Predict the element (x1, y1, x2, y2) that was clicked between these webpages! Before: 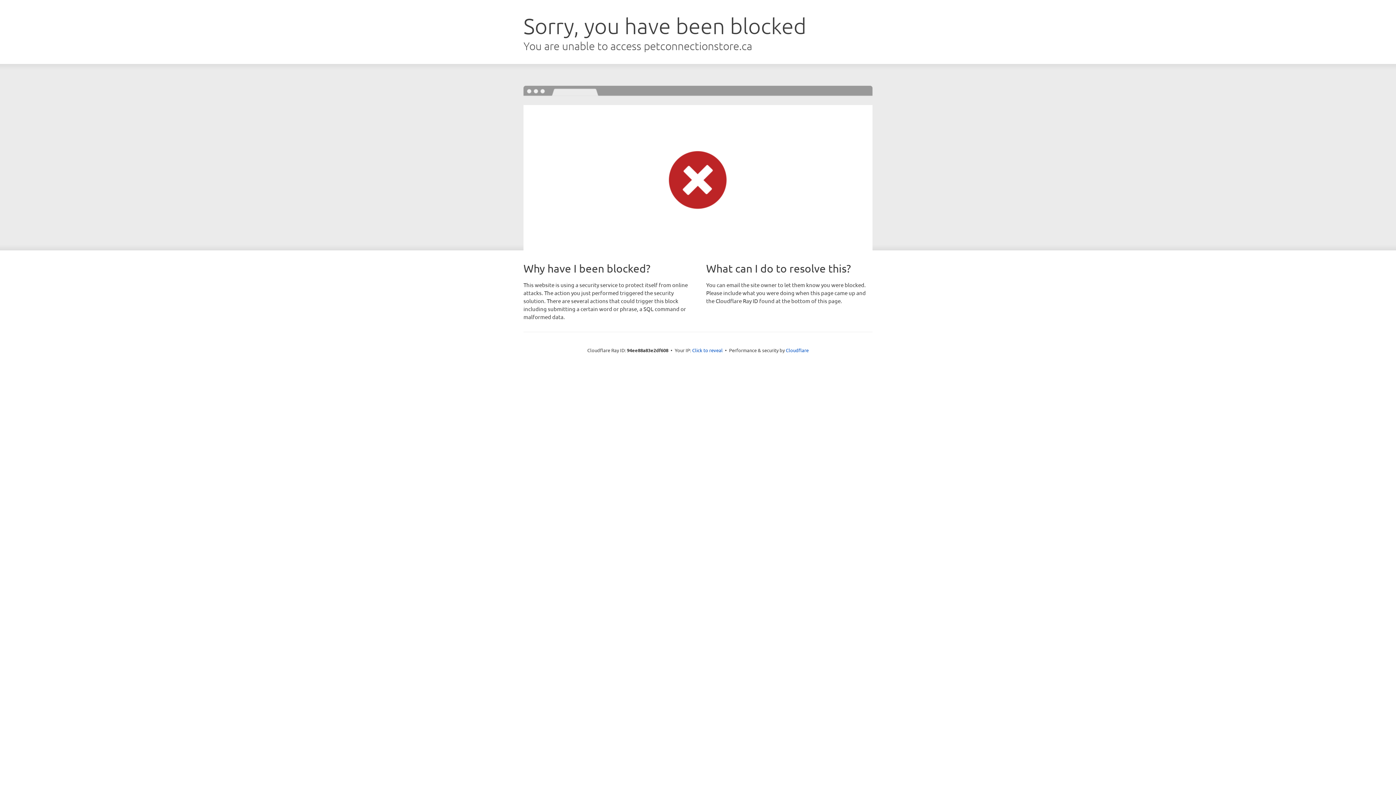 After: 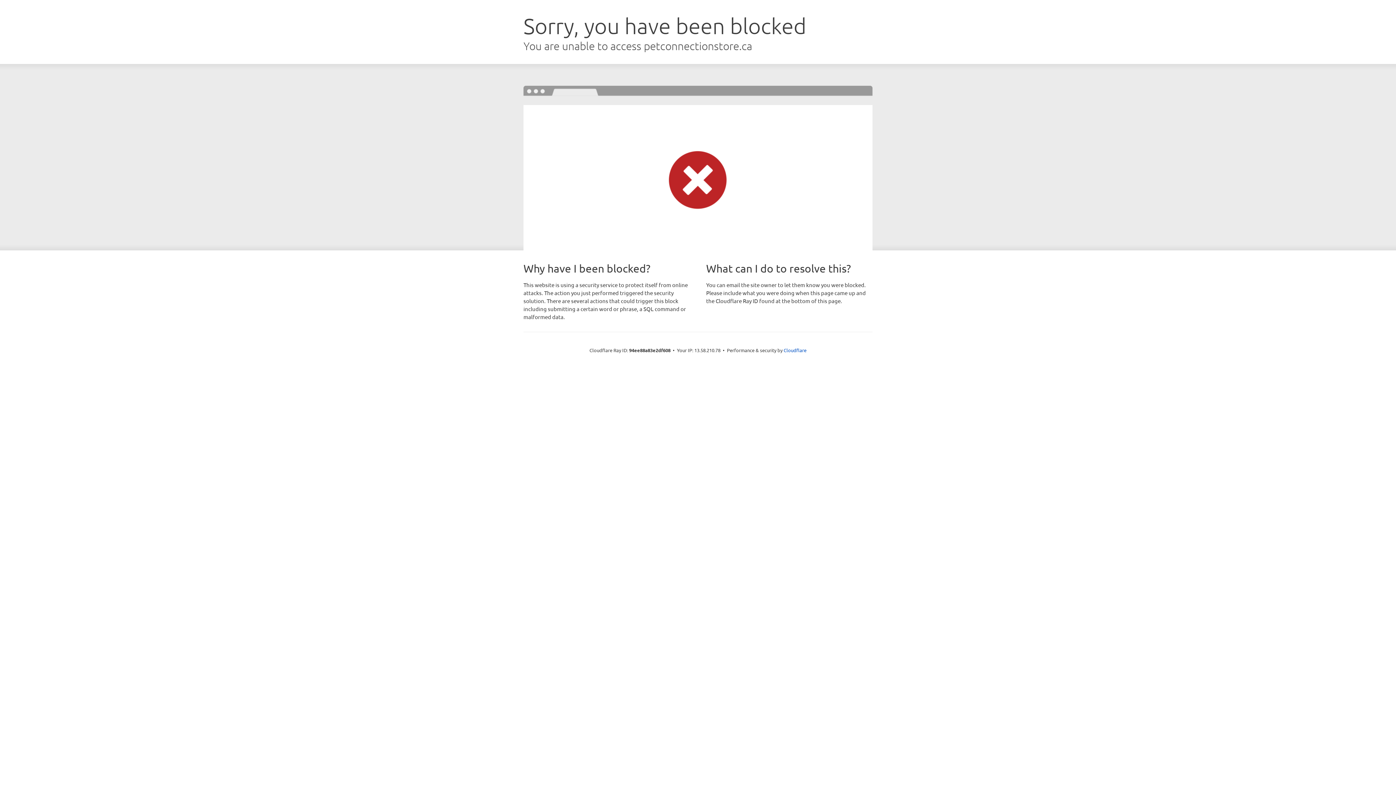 Action: label: Click to reveal bbox: (692, 346, 722, 353)